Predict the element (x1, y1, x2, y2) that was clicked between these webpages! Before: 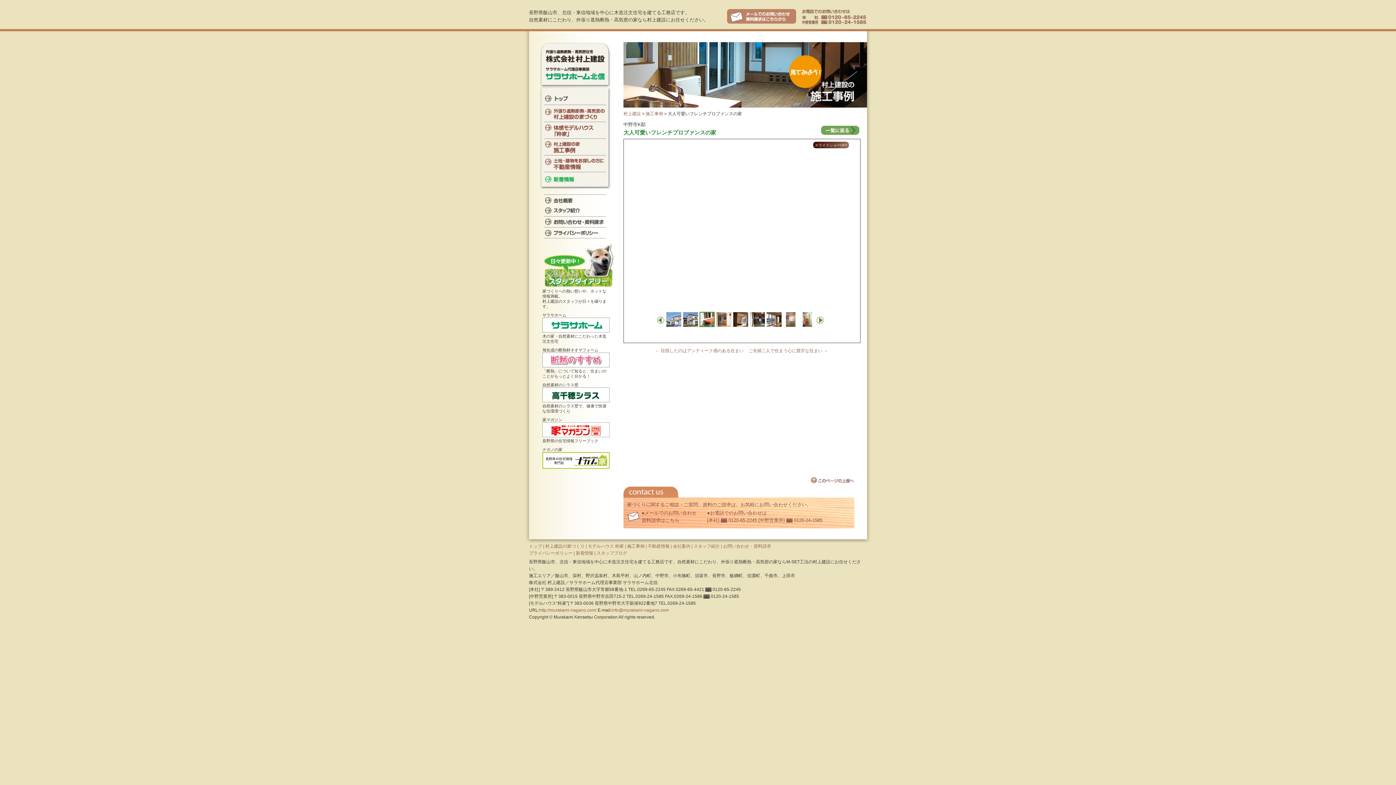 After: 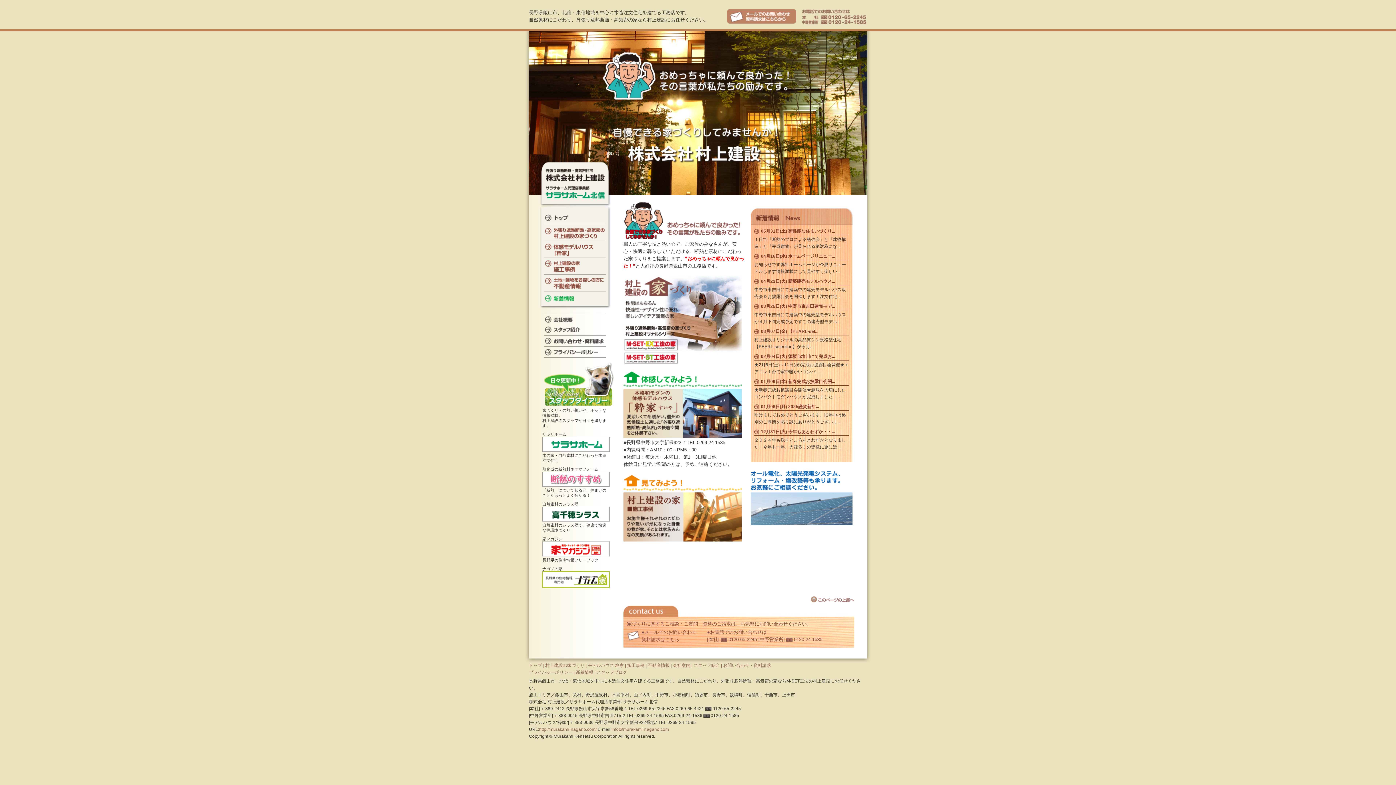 Action: bbox: (539, 608, 596, 613) label: http://murakami-nagano.com/